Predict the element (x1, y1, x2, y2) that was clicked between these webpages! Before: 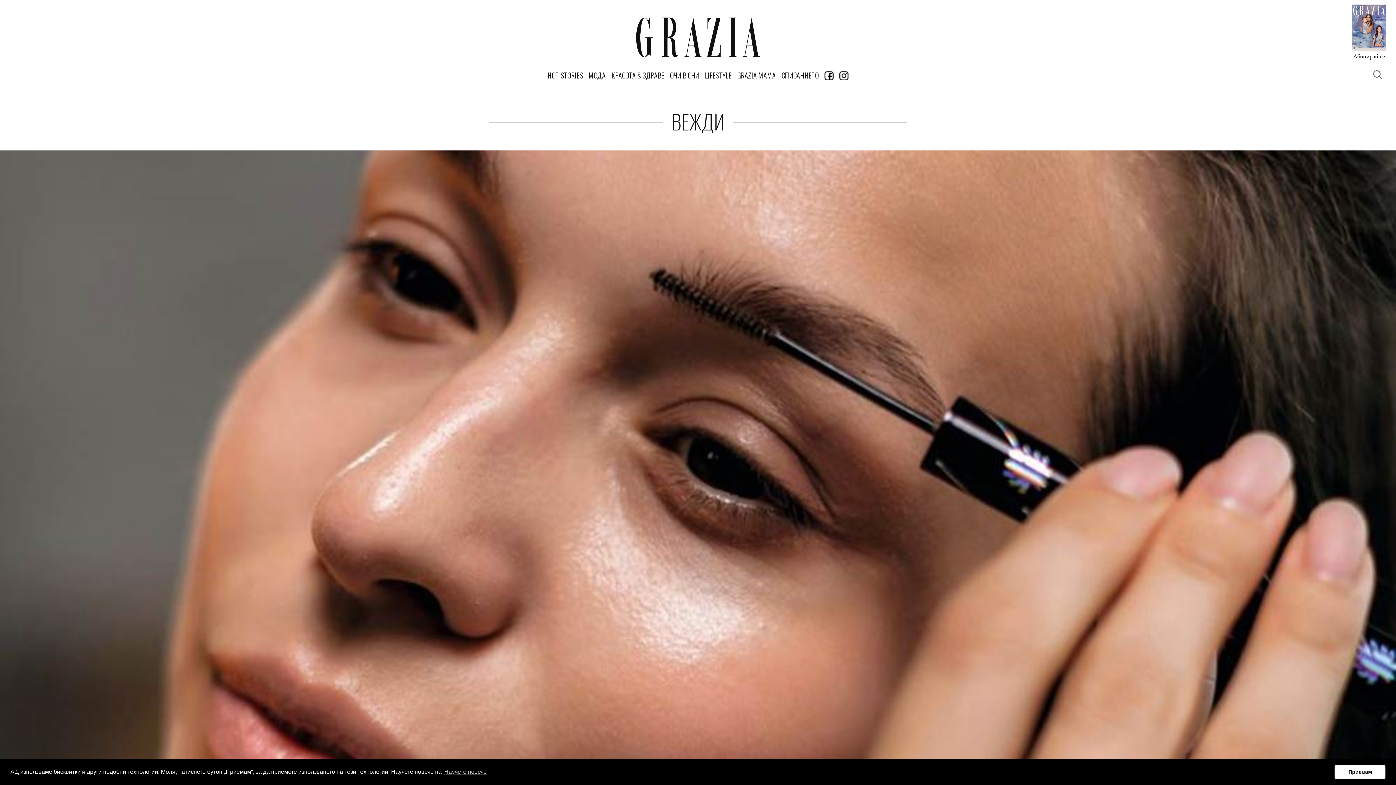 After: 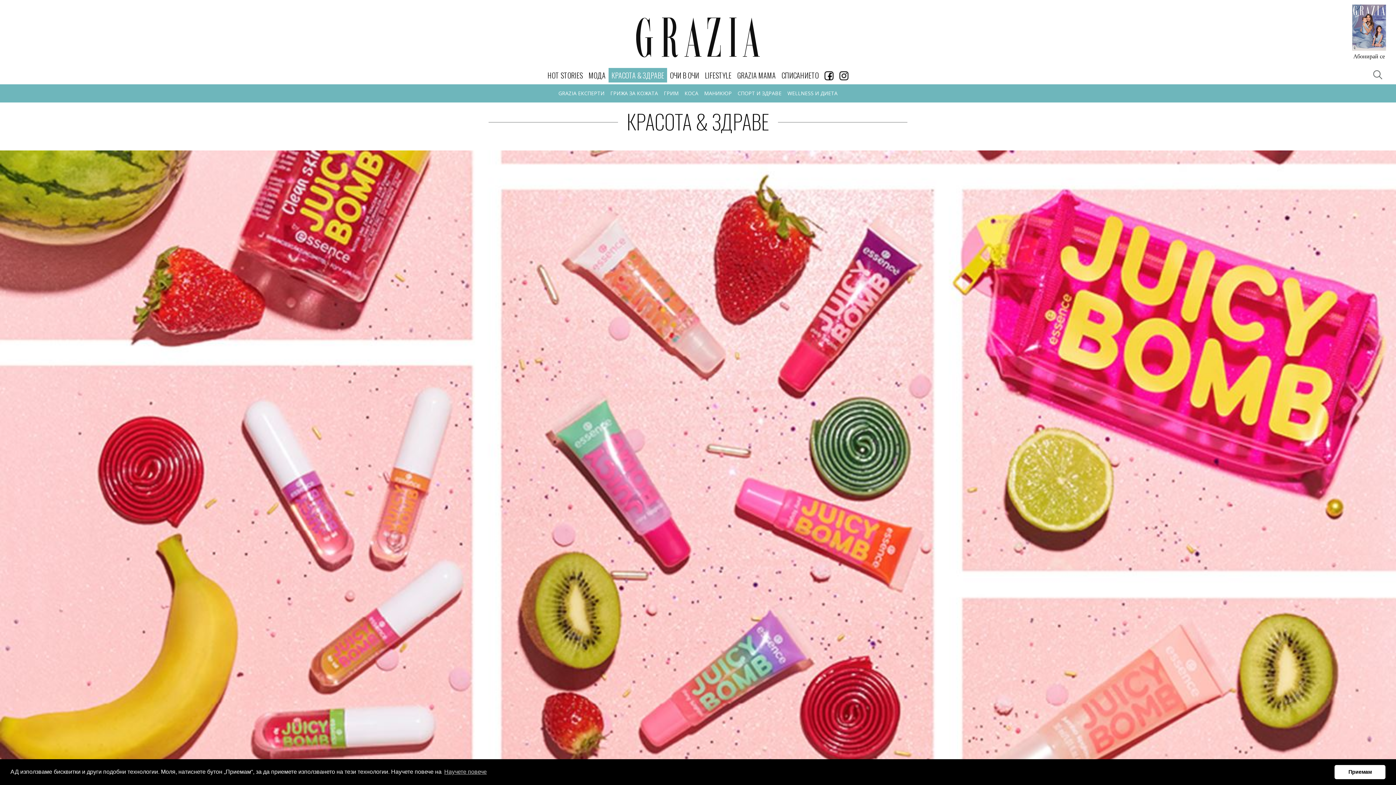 Action: bbox: (608, 68, 667, 82) label: КРАСОТА & ЗДРАВЕ